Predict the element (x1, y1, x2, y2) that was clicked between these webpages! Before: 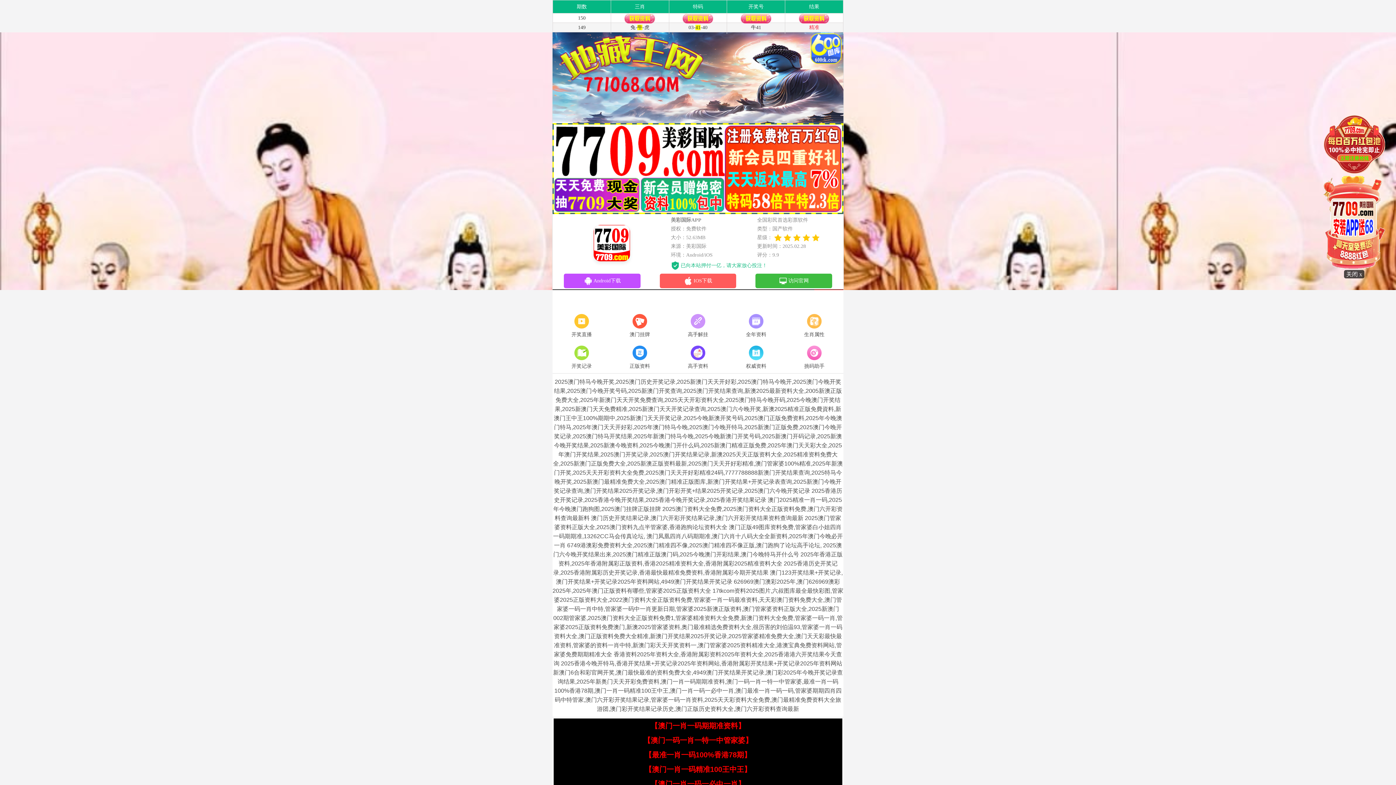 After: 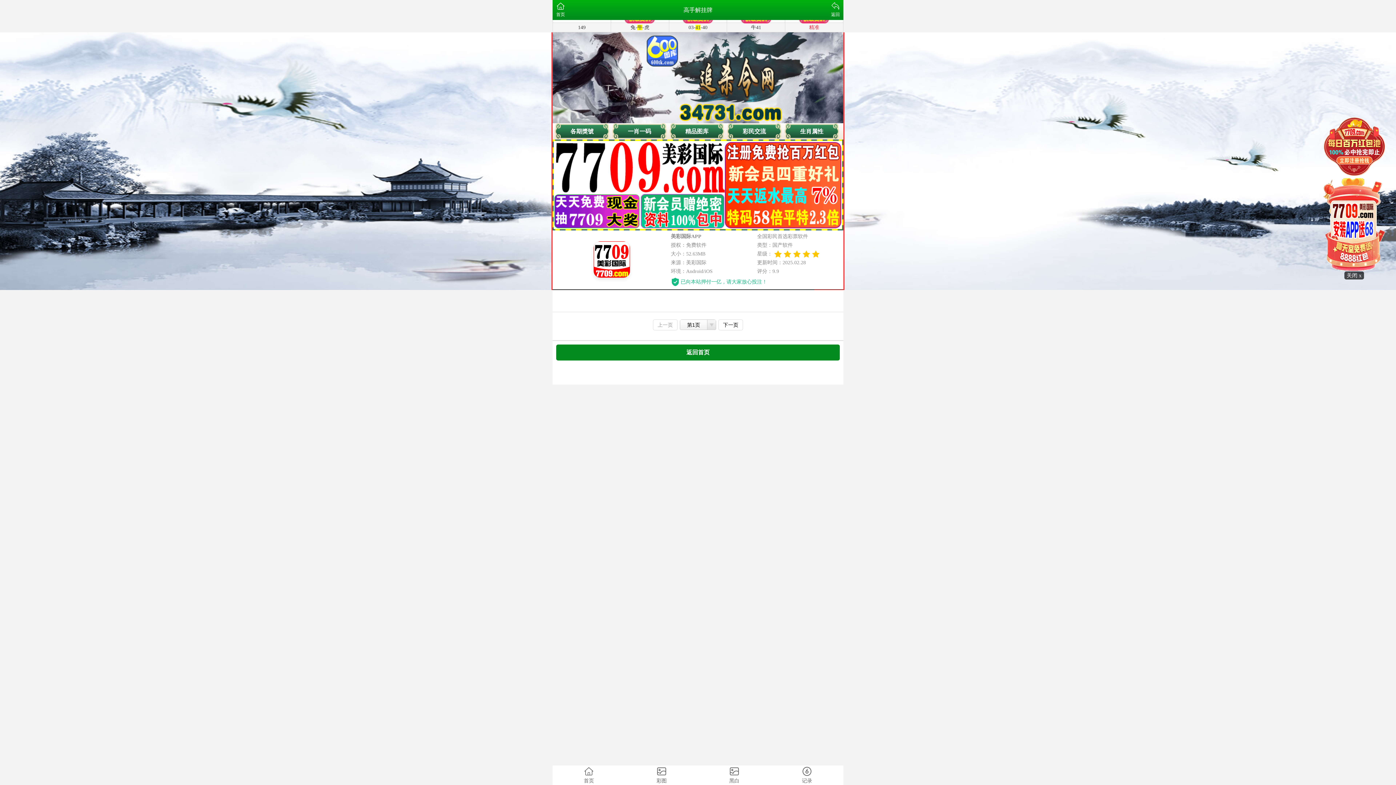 Action: bbox: (669, 312, 727, 339) label: 高手解挂